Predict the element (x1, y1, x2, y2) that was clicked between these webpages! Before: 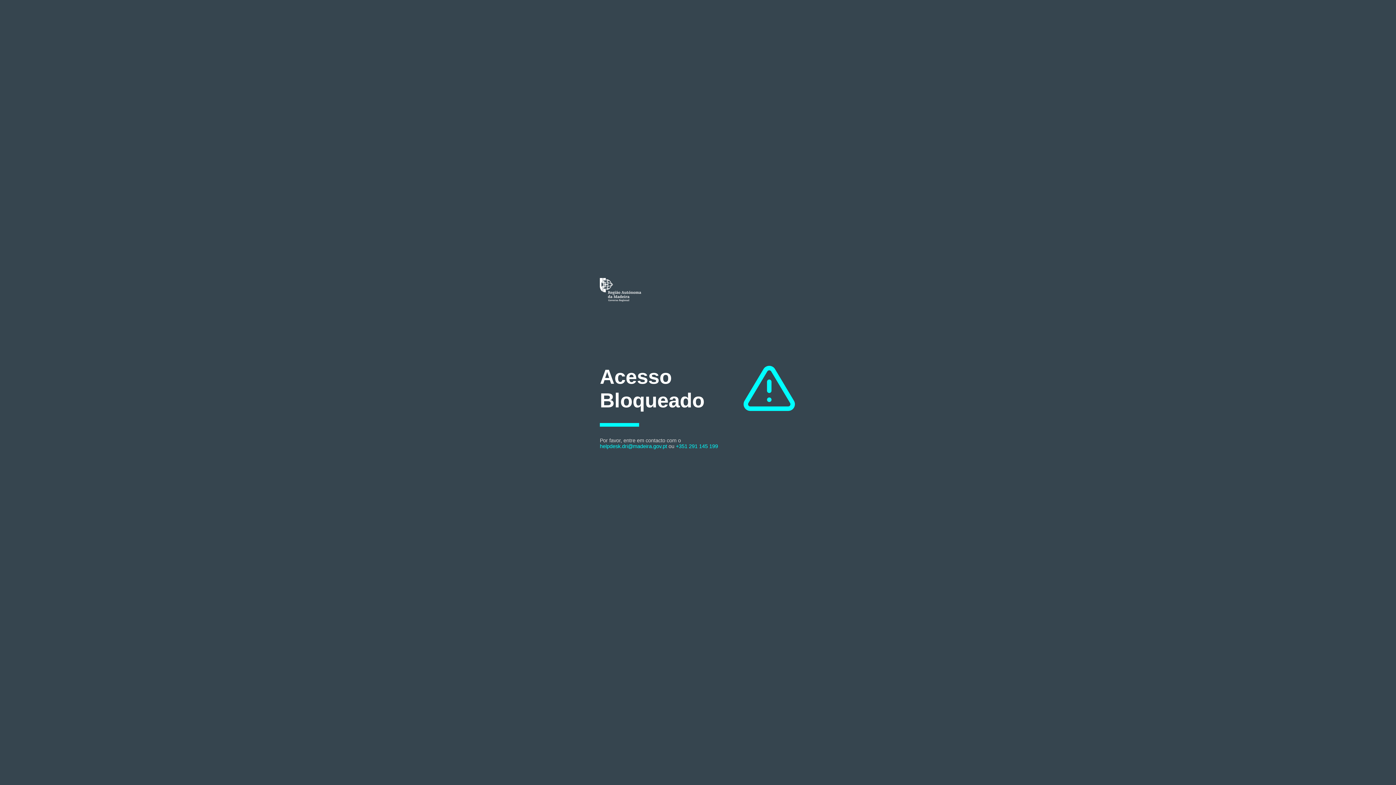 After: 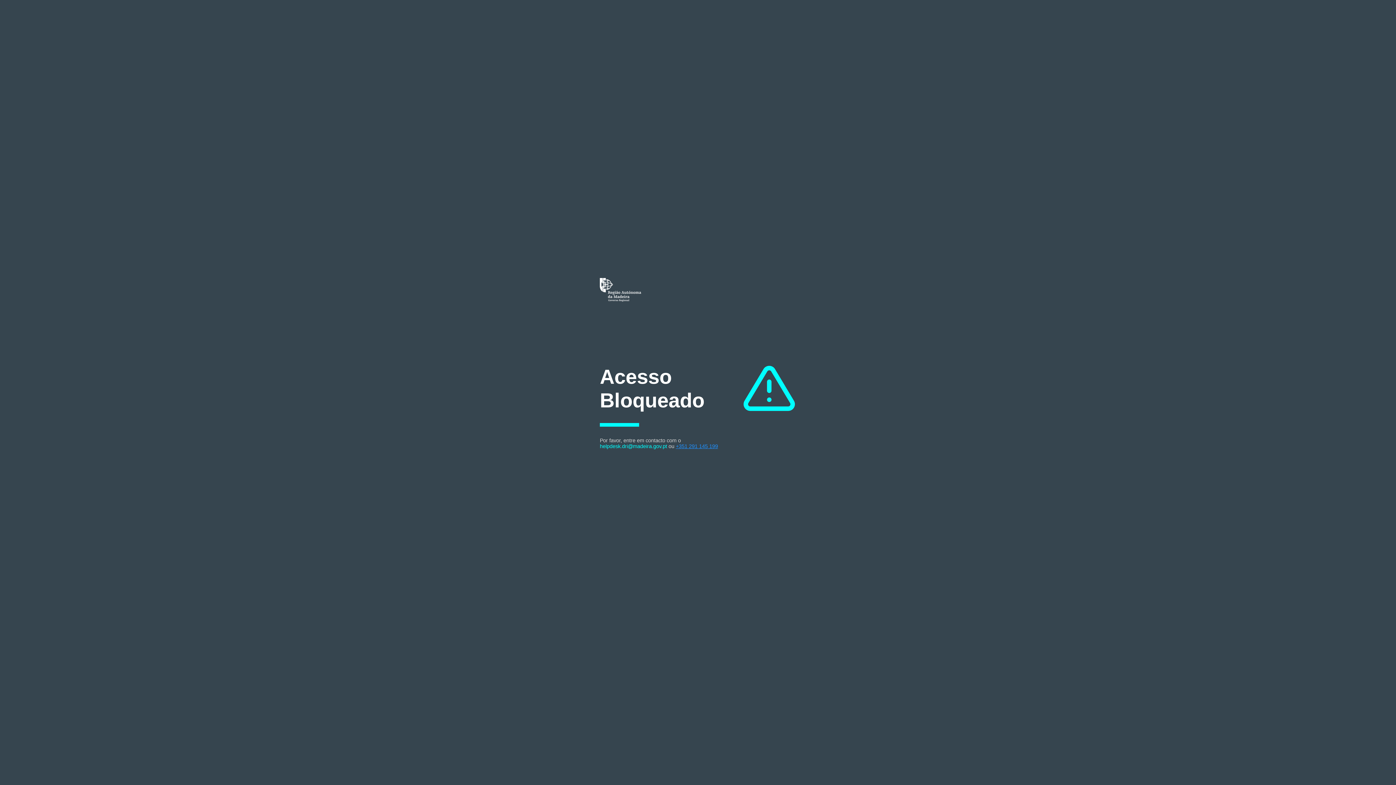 Action: bbox: (676, 443, 718, 449) label: +351 291 145 199